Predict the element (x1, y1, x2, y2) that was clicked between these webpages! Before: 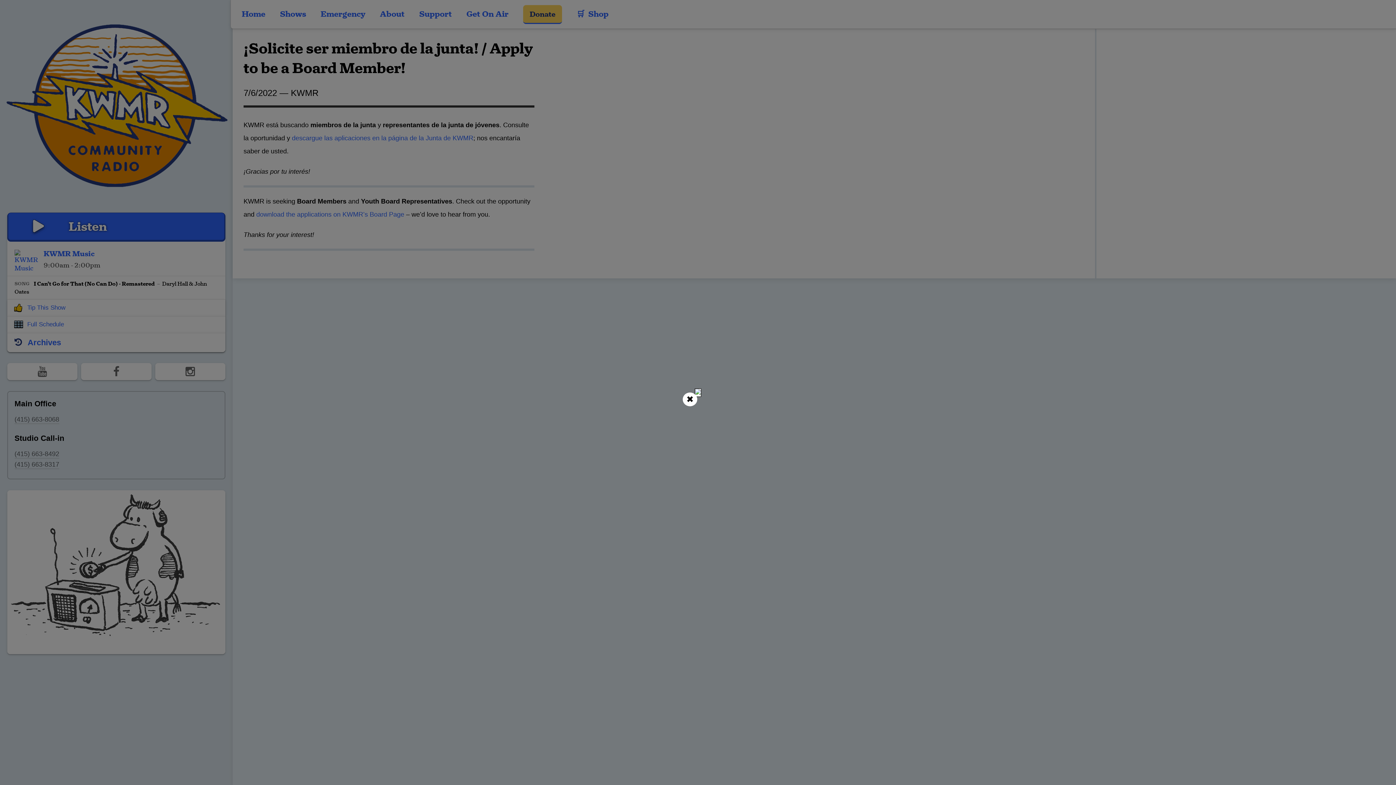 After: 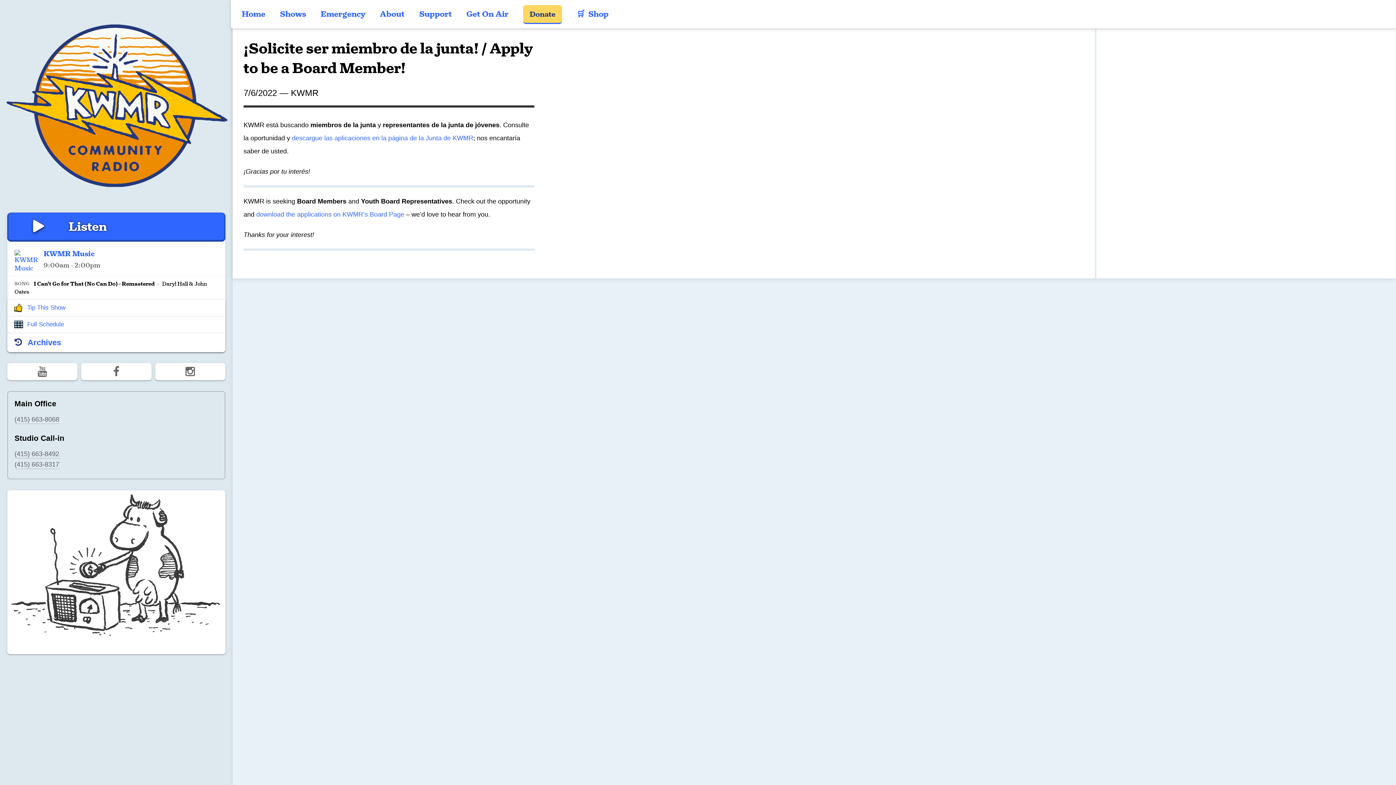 Action: bbox: (682, 392, 697, 406) label: ✖